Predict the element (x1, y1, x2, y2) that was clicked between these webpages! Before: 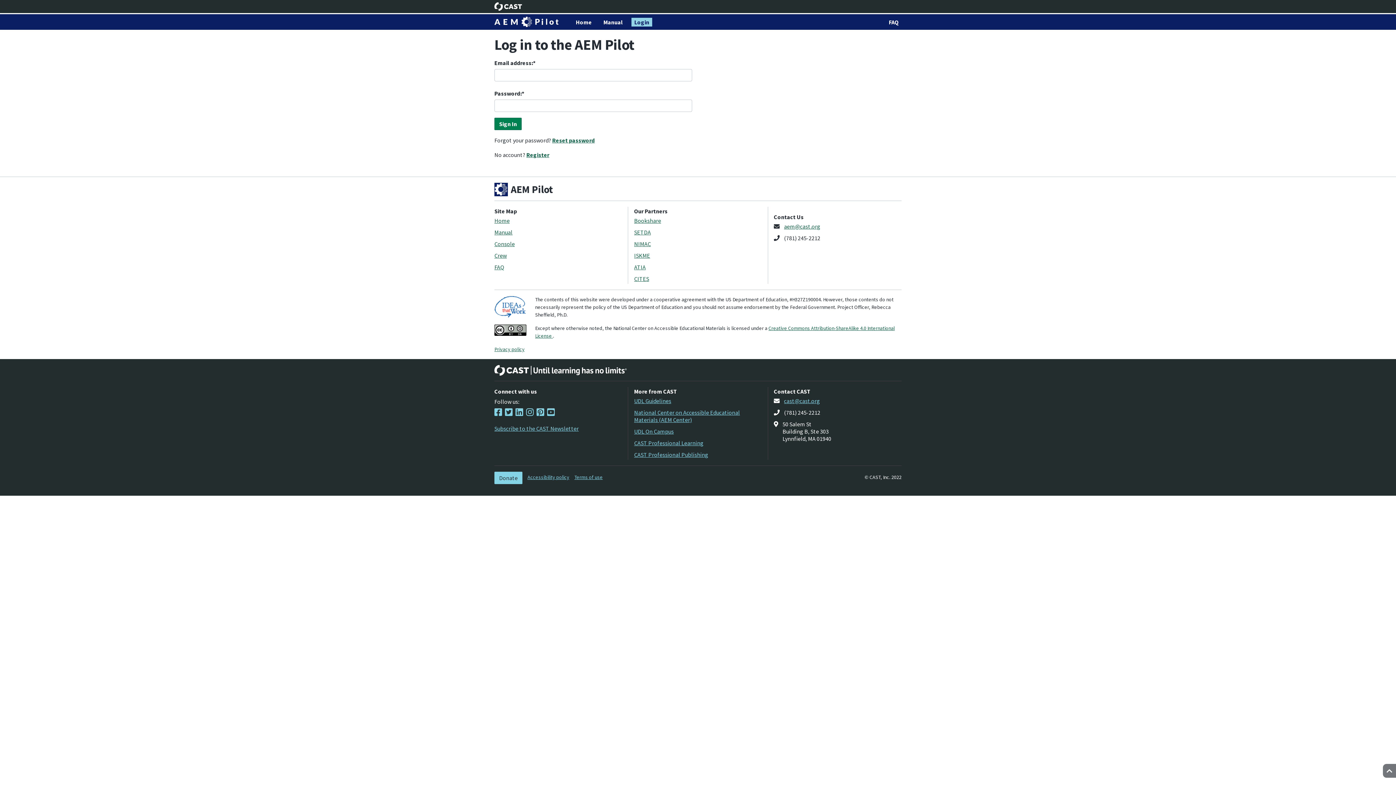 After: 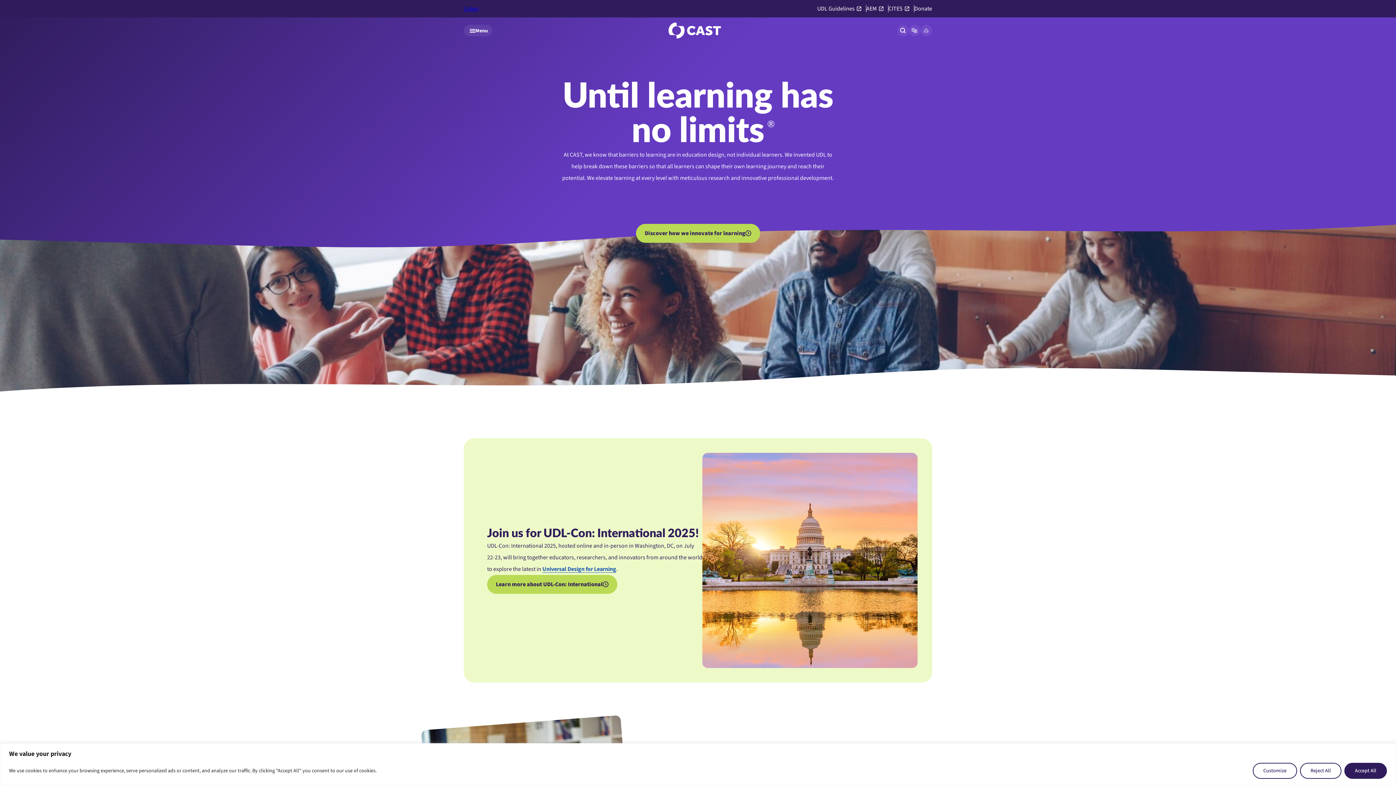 Action: label: CAST bbox: (494, 2, 522, 10)